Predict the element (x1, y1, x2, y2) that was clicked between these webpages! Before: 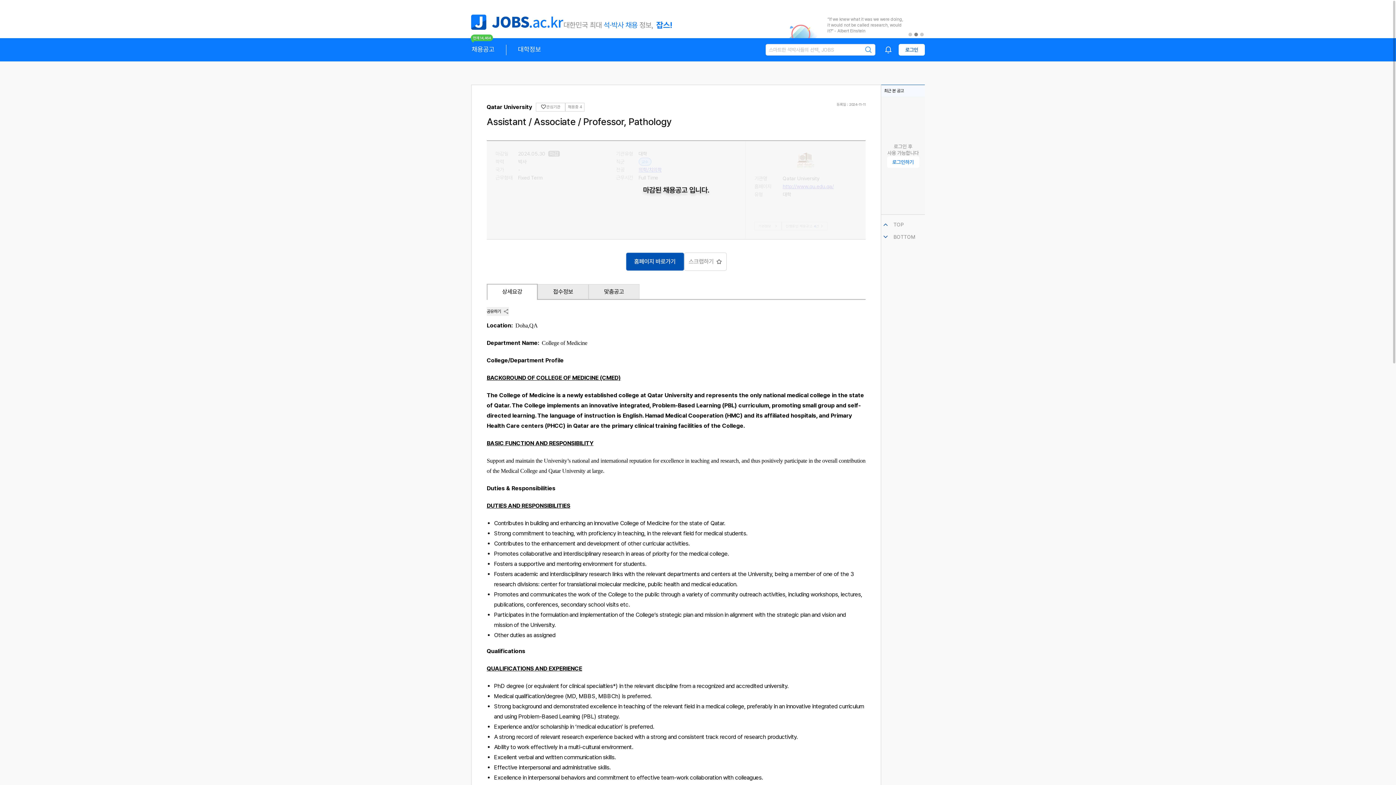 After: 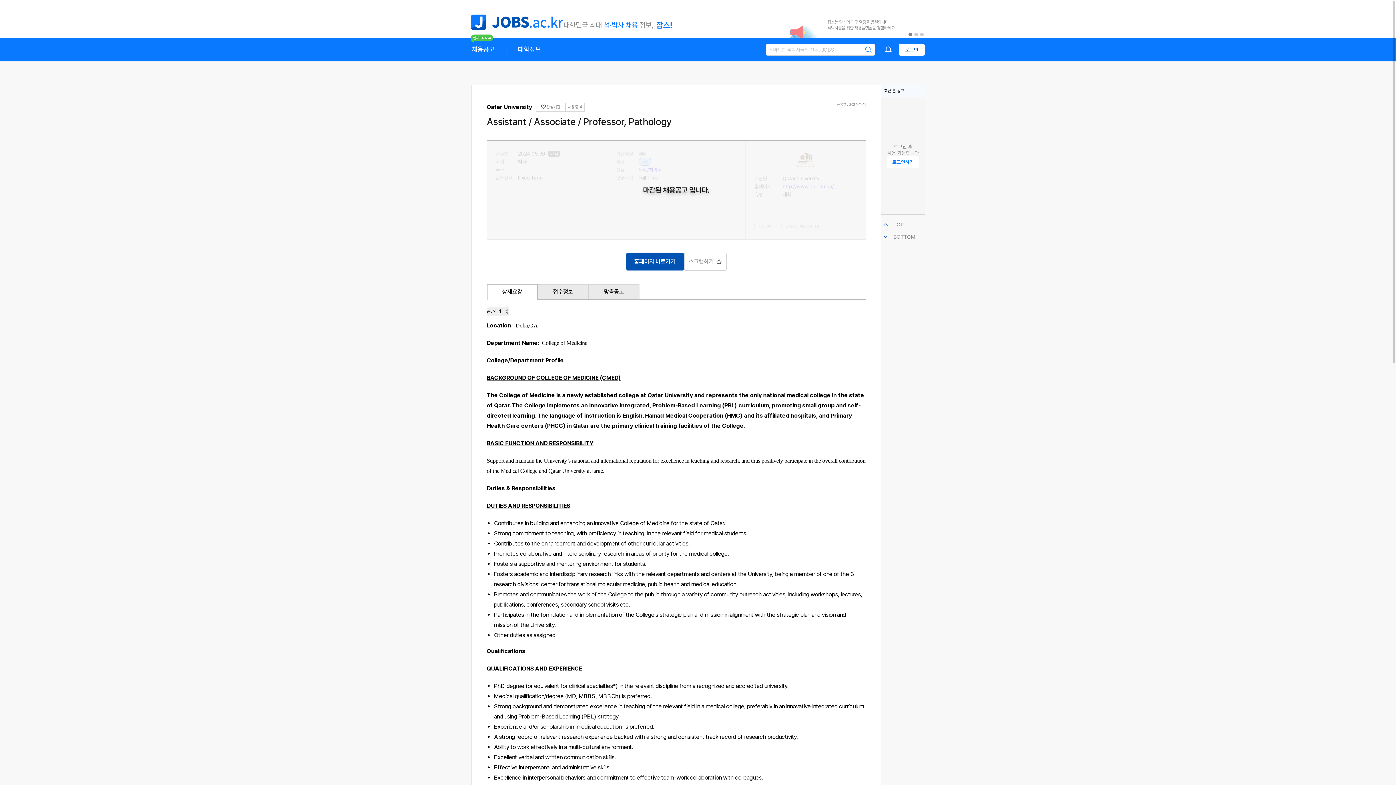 Action: label: 2 bbox: (914, 32, 918, 36)